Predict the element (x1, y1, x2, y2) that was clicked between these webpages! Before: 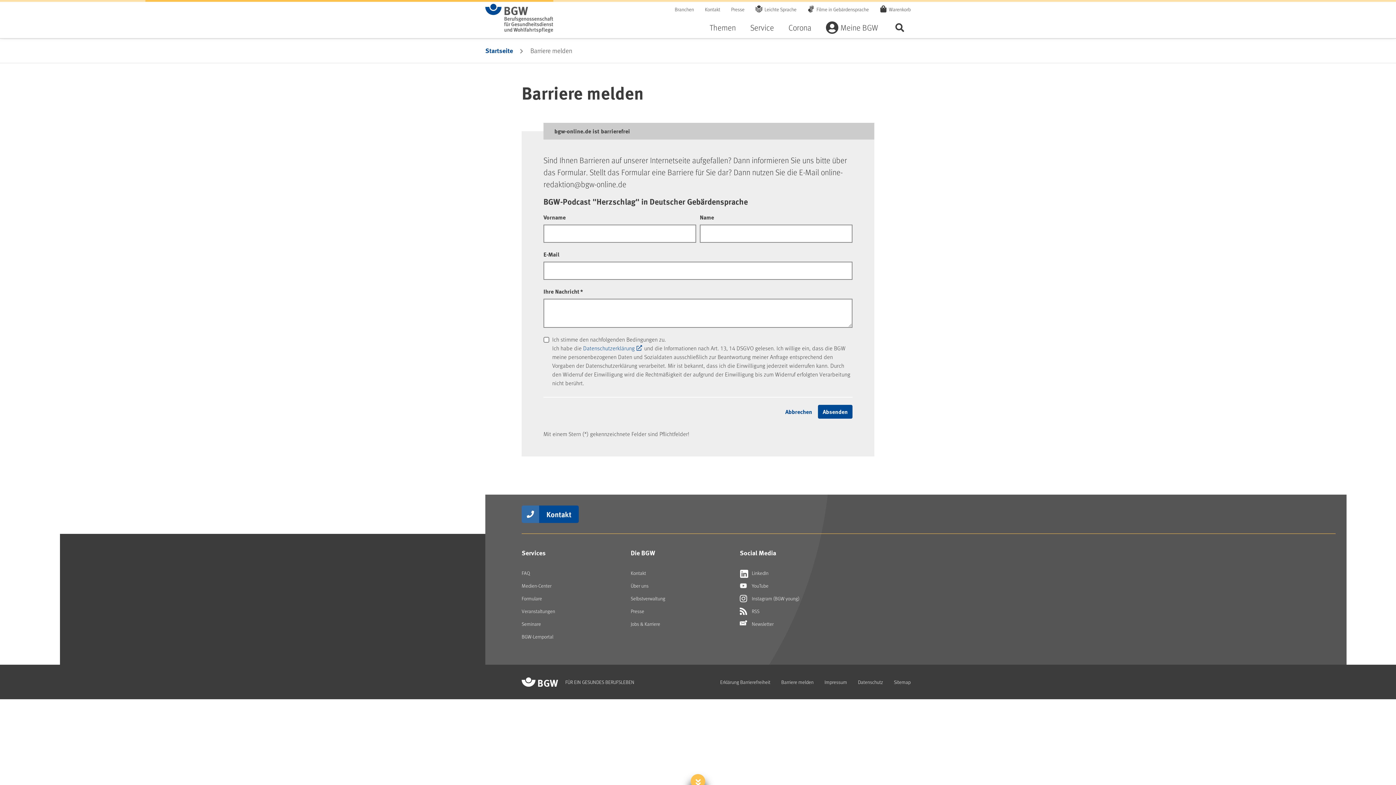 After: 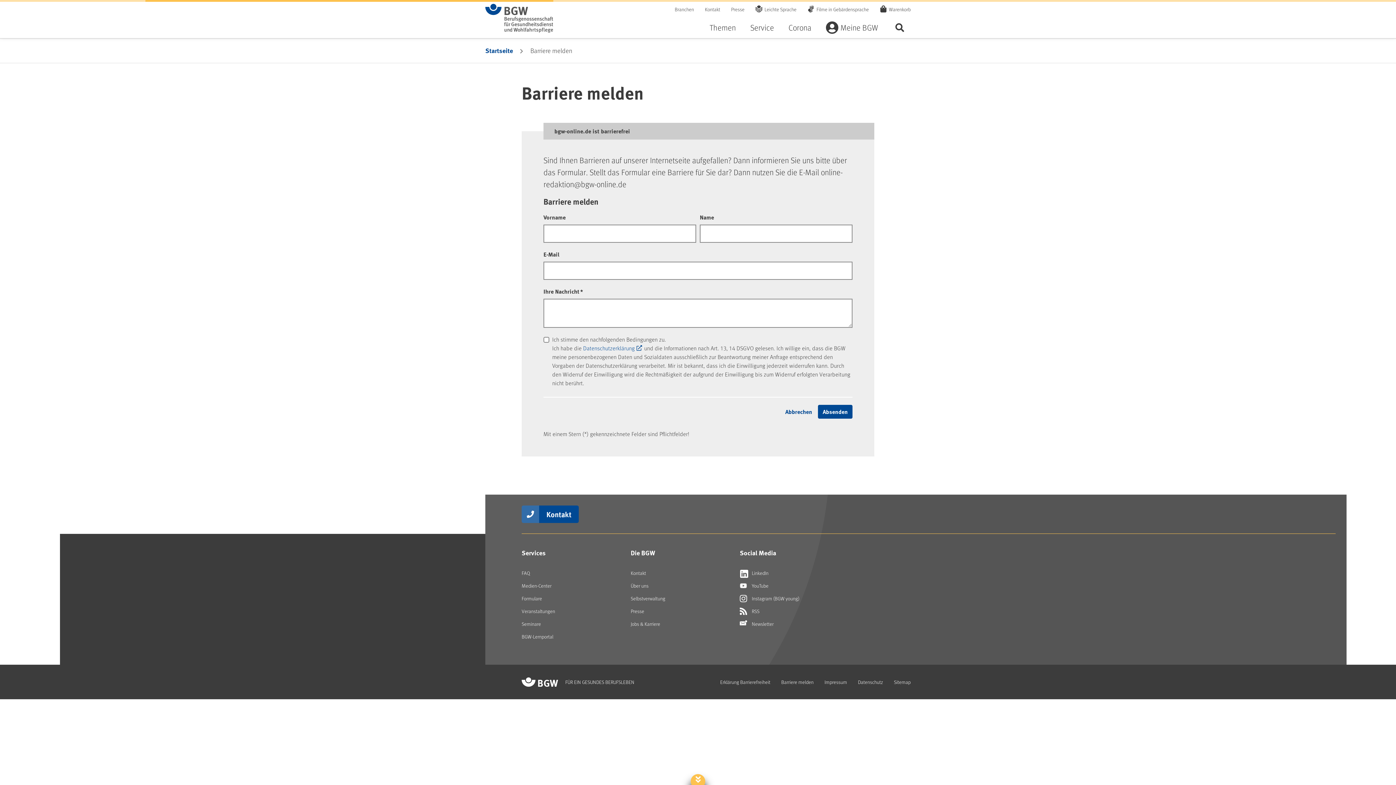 Action: bbox: (781, 676, 813, 688) label: Barriere melden